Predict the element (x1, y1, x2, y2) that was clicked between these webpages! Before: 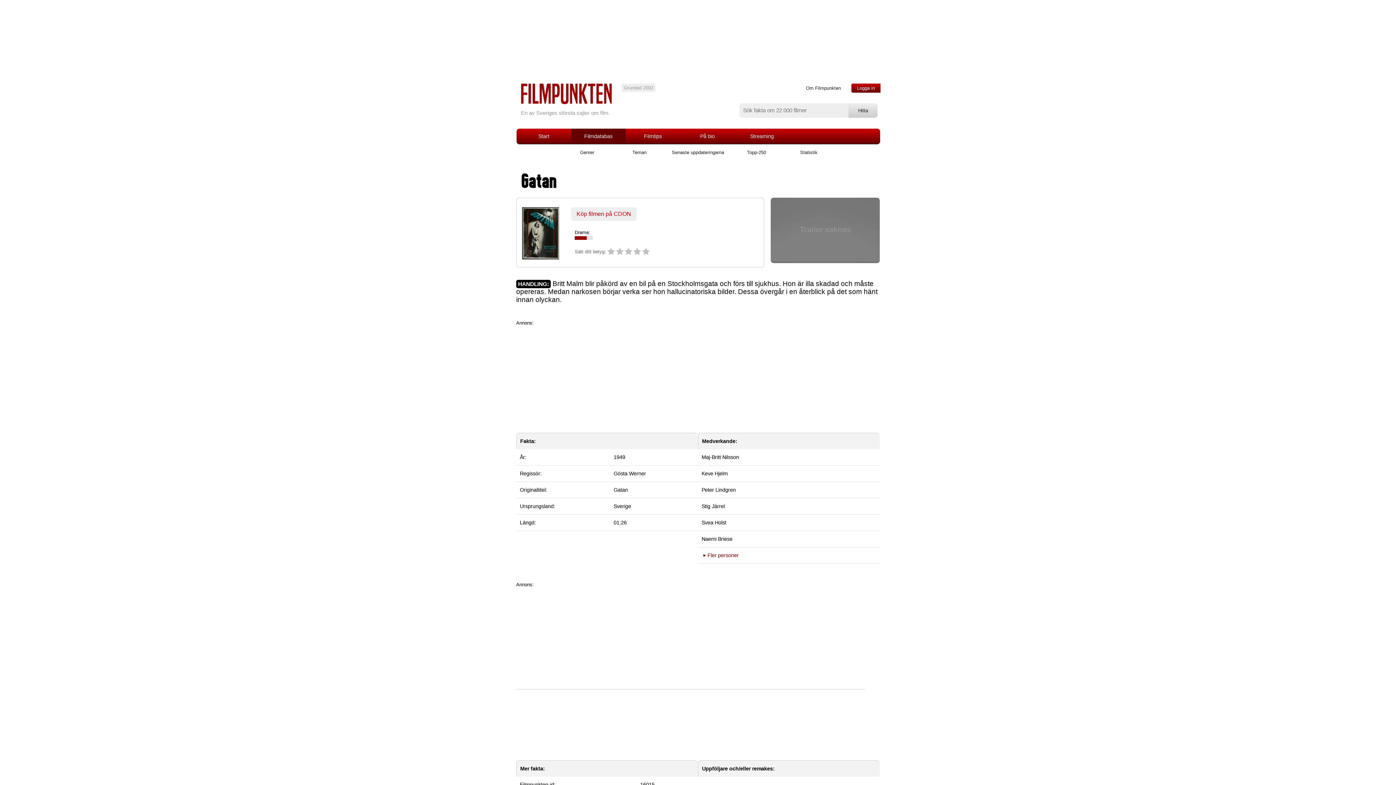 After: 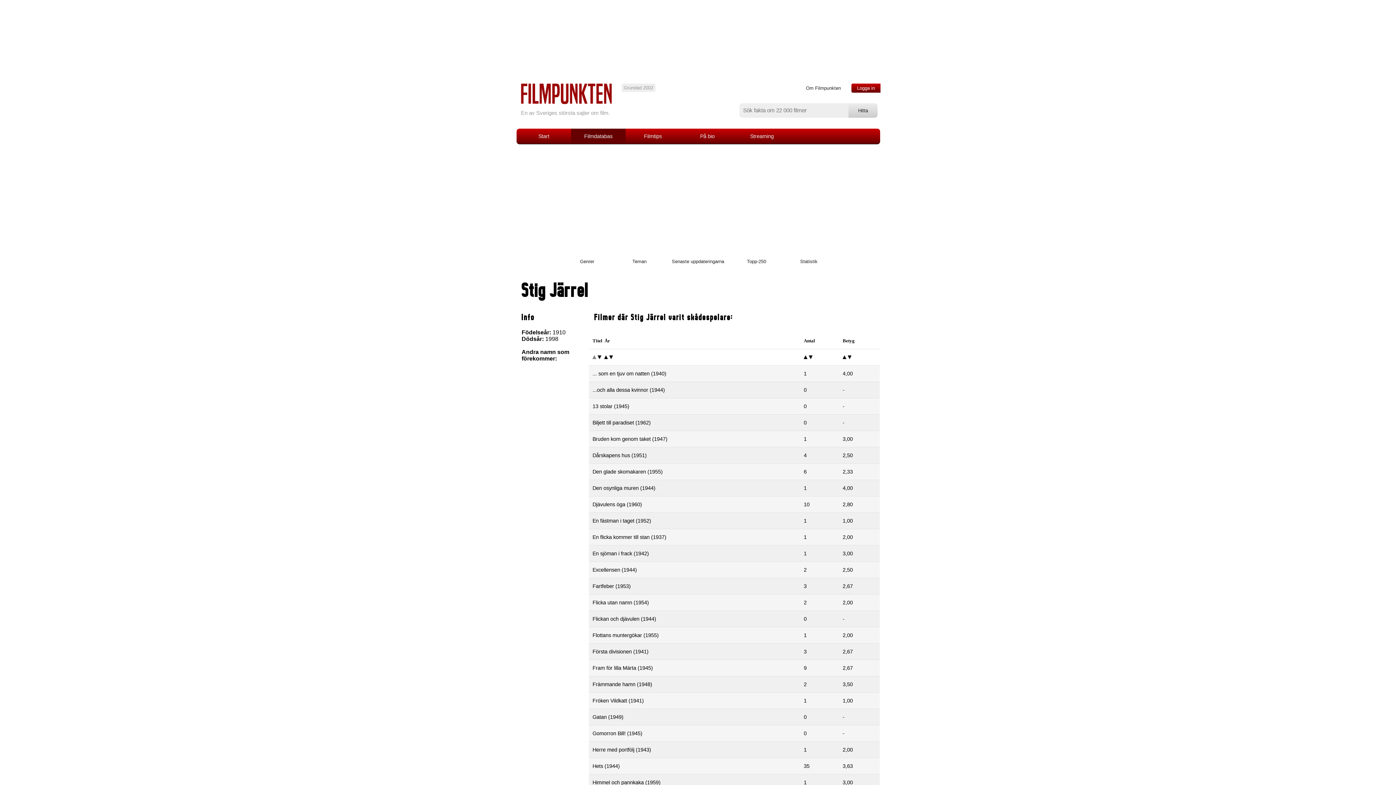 Action: label: Stig Järrel bbox: (701, 503, 725, 509)